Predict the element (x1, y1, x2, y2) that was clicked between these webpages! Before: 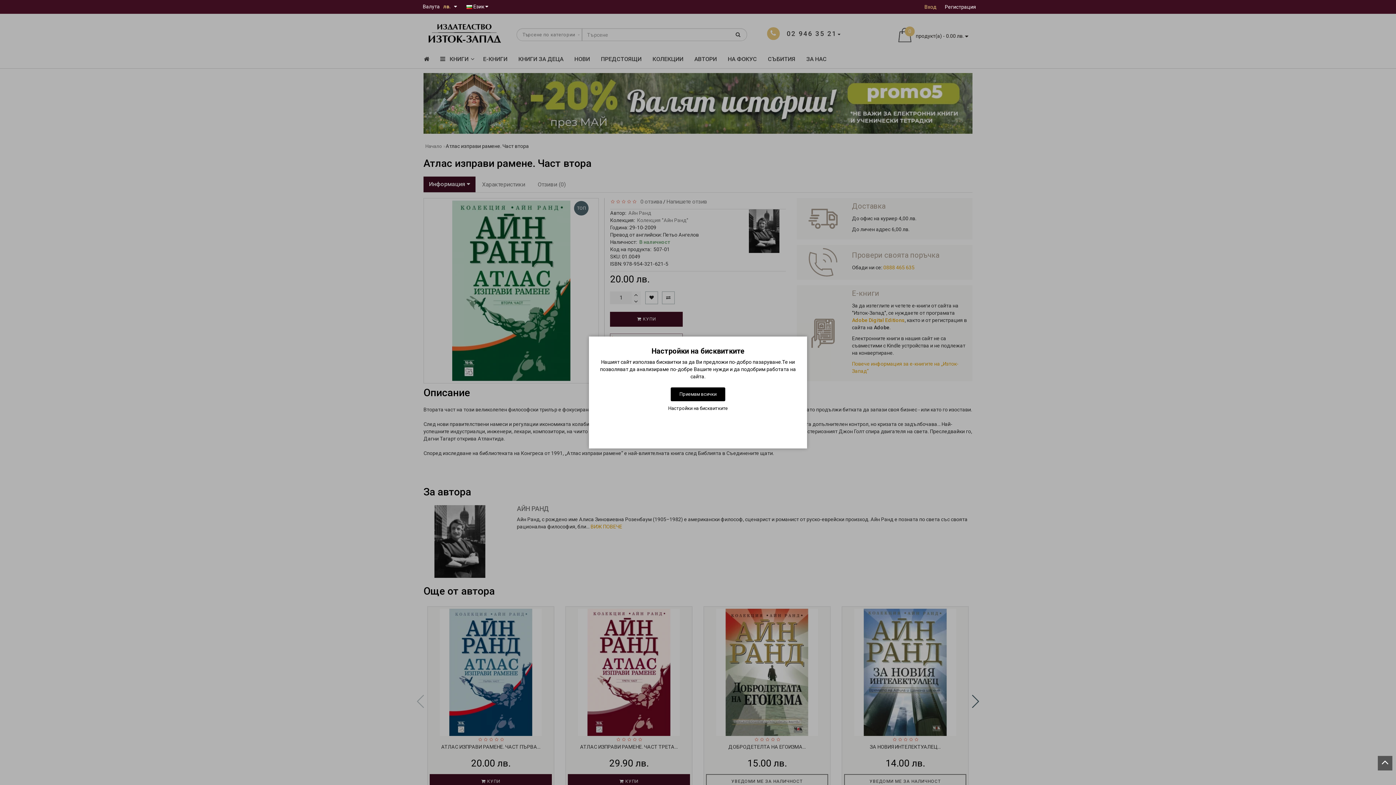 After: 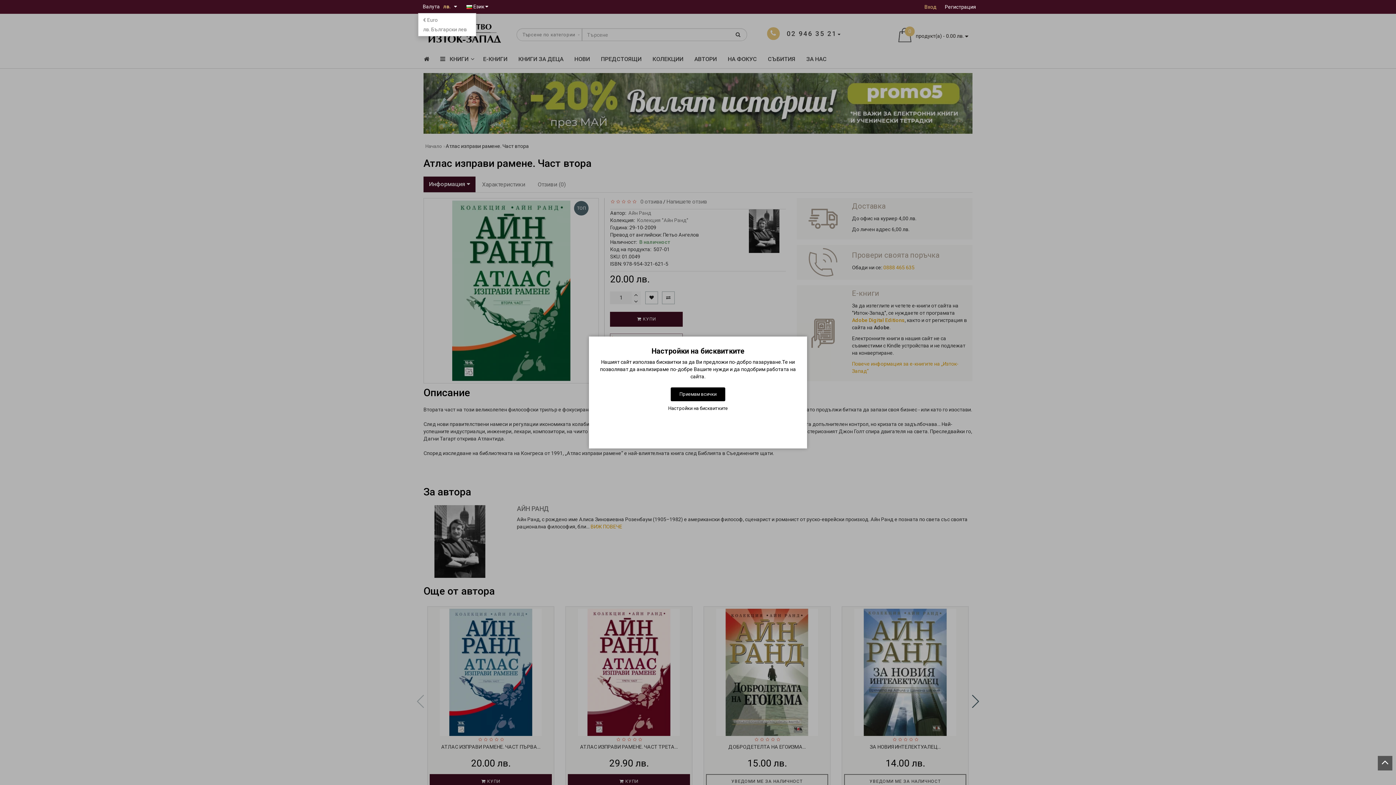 Action: label: Валута   лв.    bbox: (418, 1, 461, 11)